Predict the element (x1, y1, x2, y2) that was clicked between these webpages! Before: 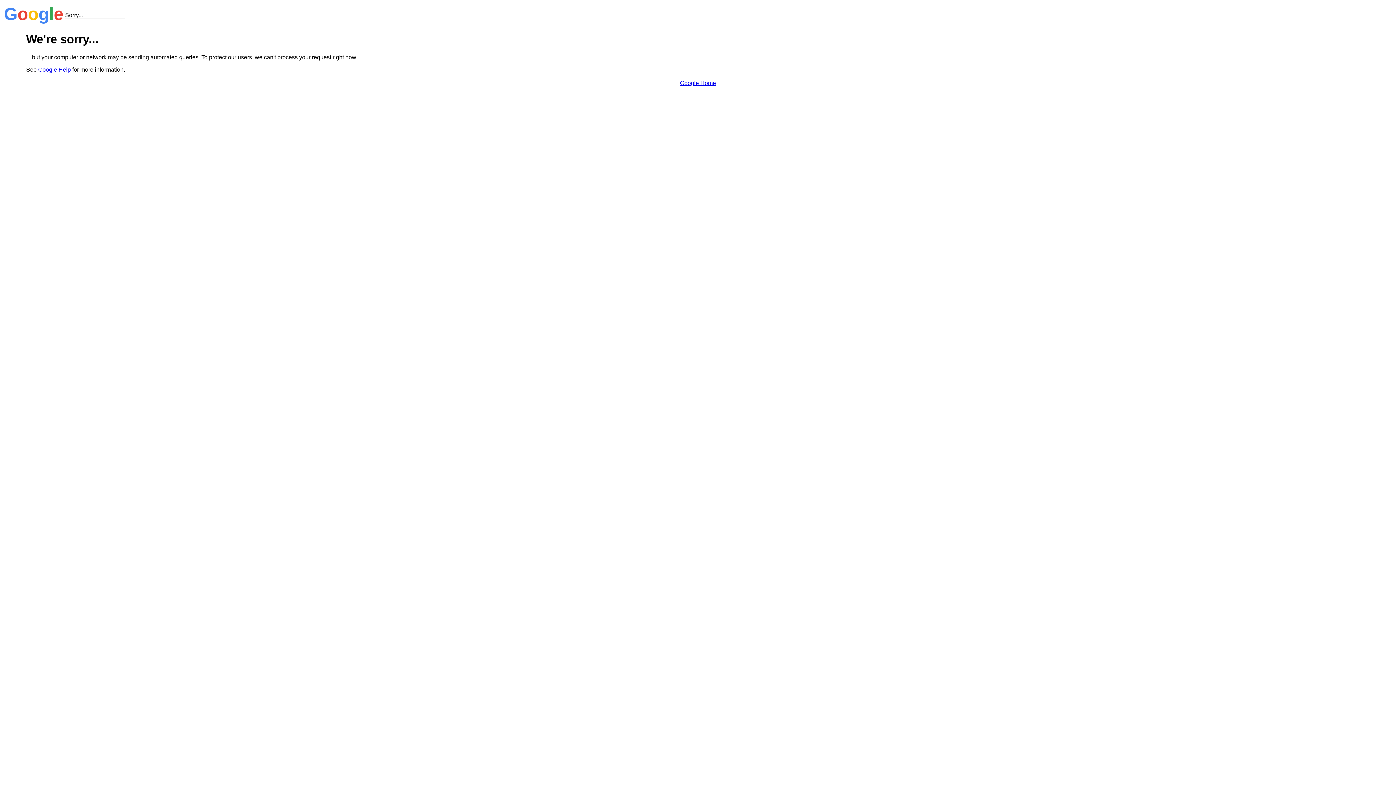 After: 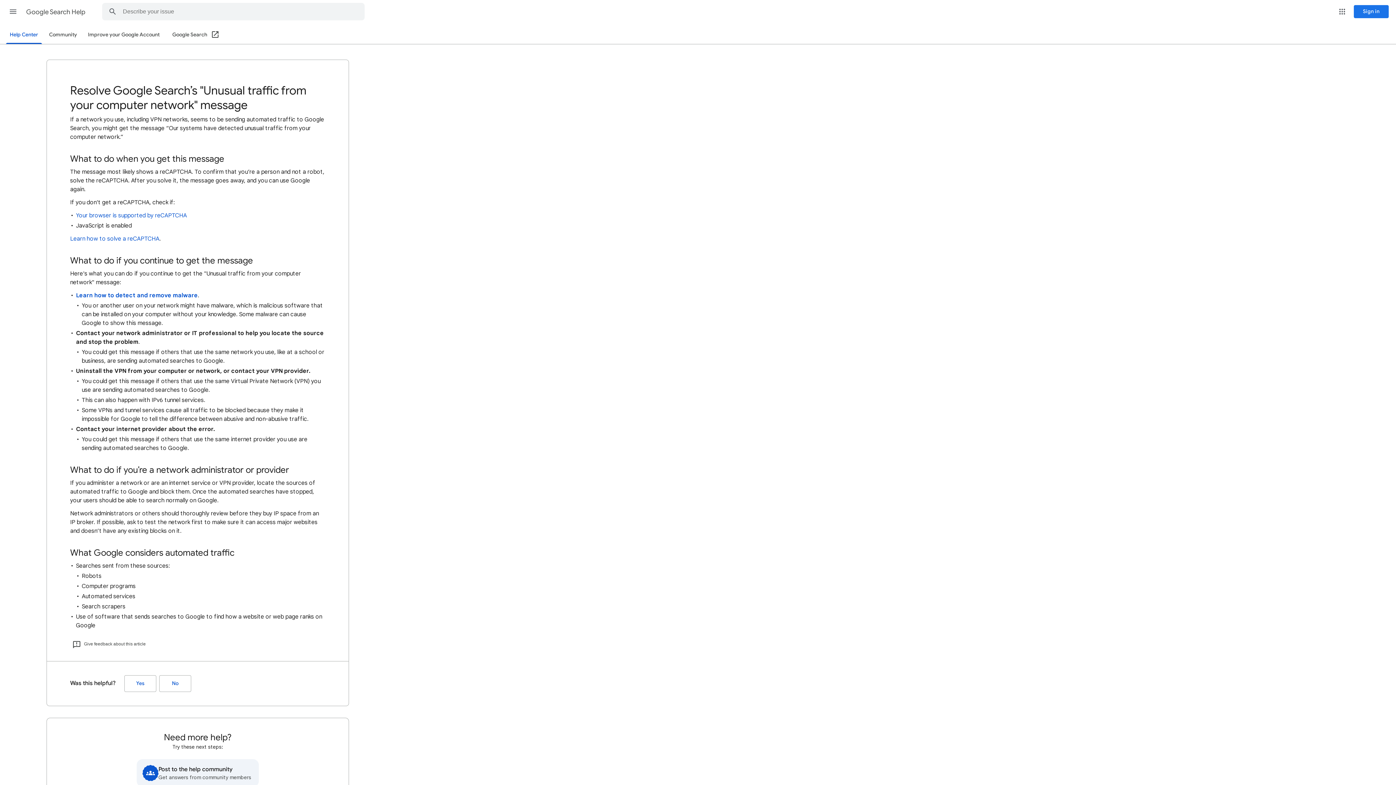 Action: label: Google Help bbox: (38, 66, 70, 72)